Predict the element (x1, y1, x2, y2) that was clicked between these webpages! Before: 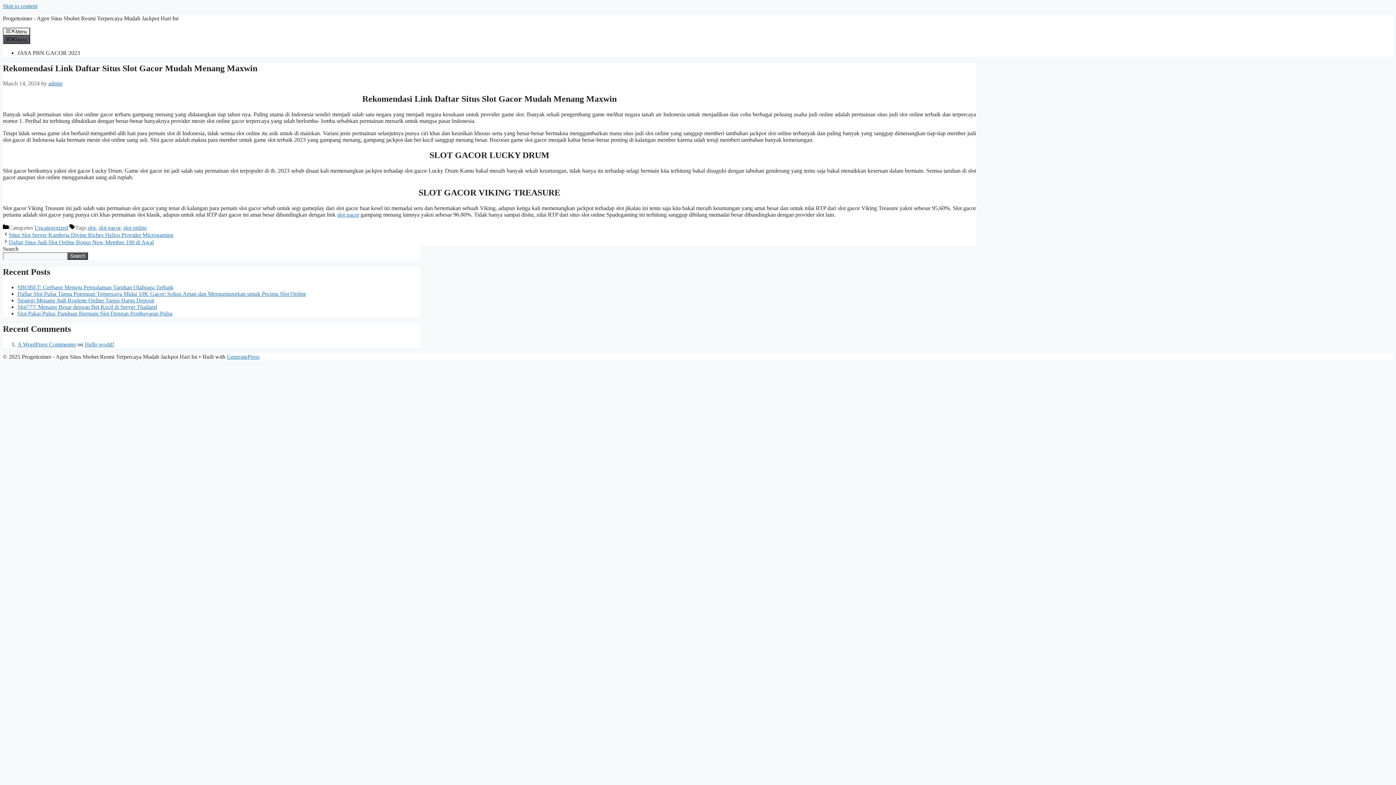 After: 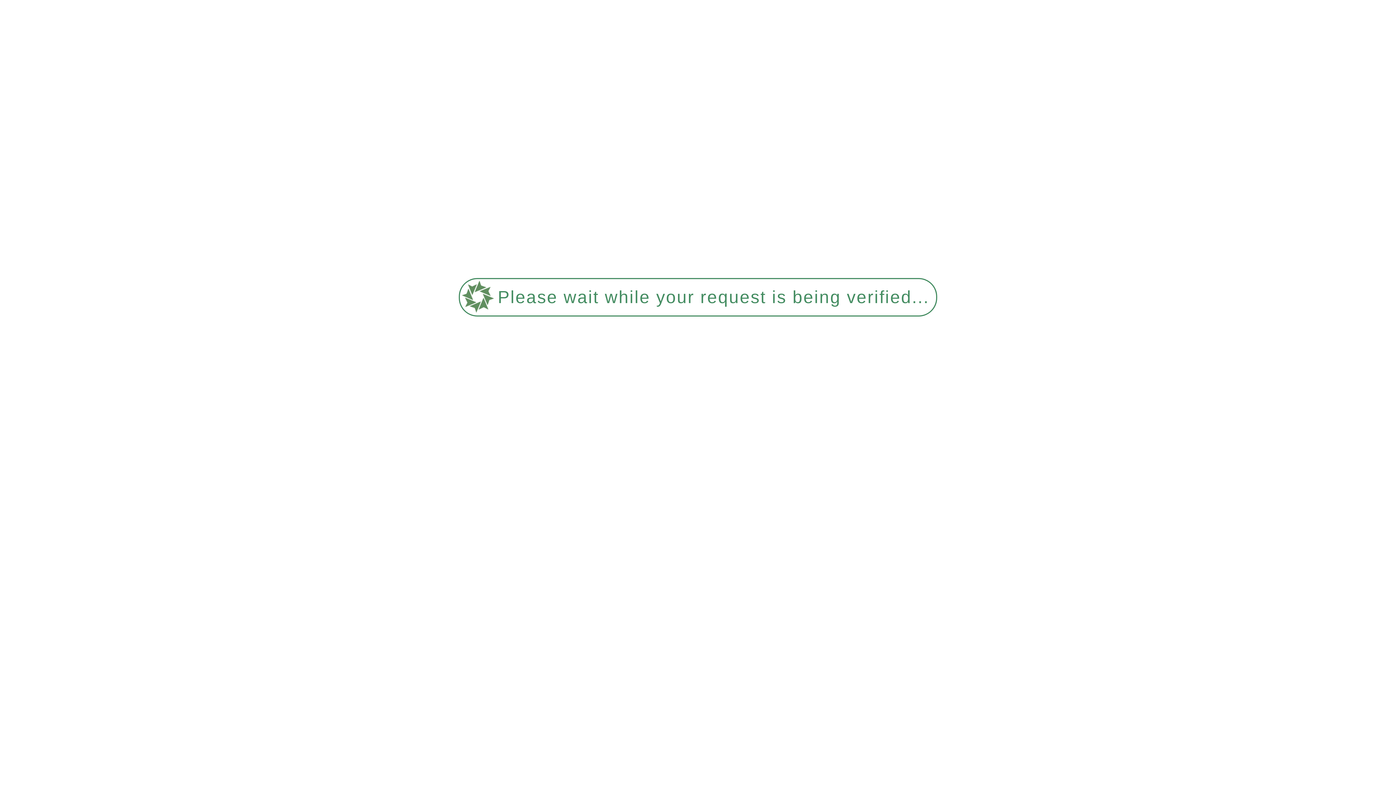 Action: label: Slot777: Menang Besar dengan Bet Kecil di Server Thailand bbox: (17, 303, 157, 310)